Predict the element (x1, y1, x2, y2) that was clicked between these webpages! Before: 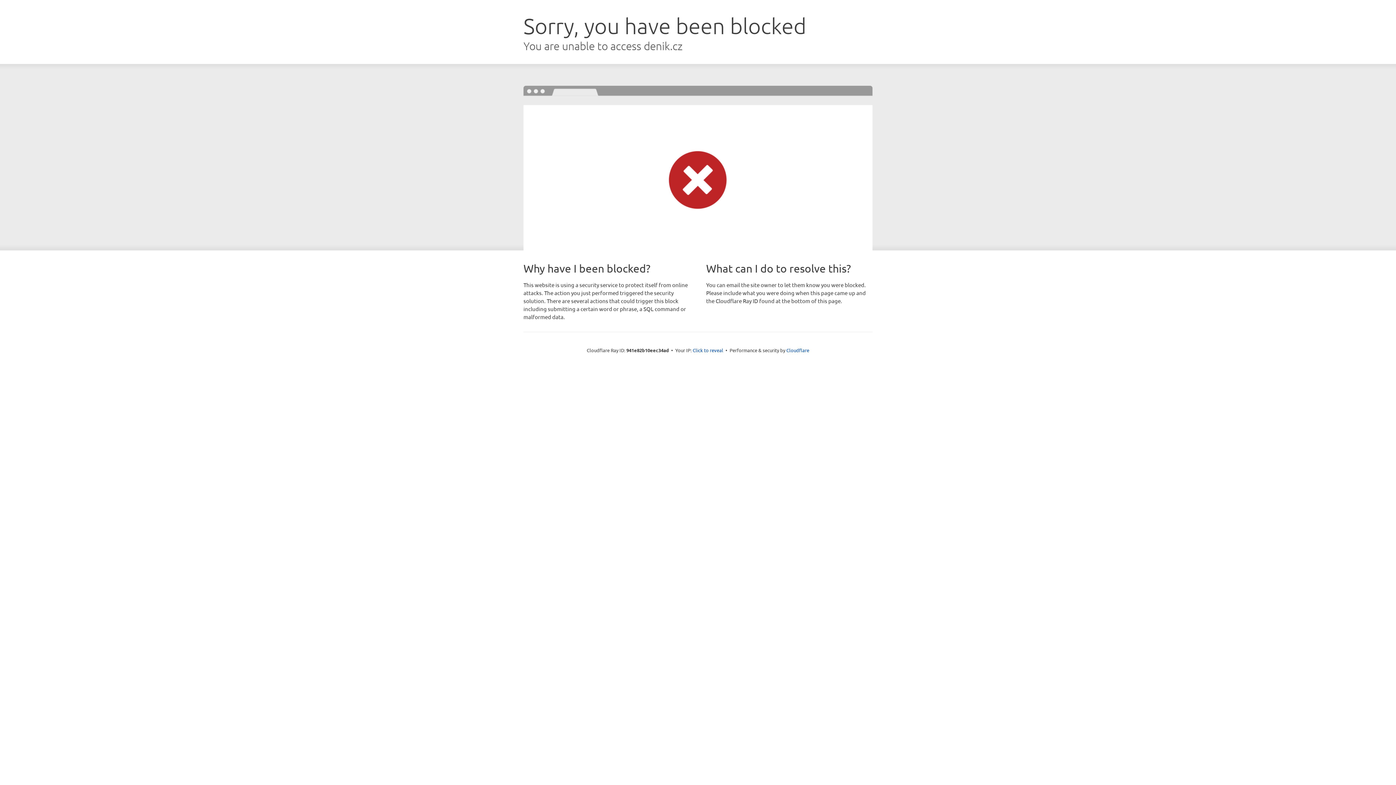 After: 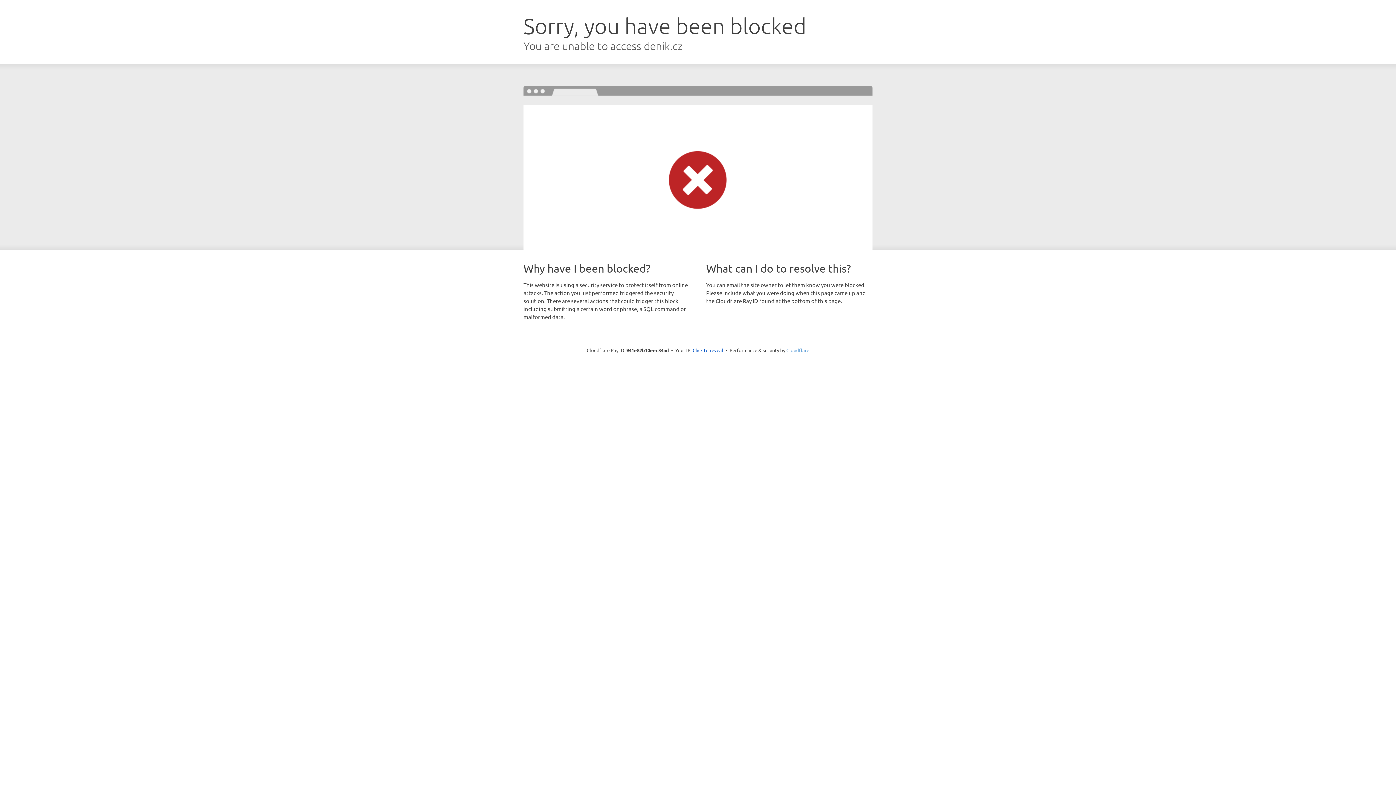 Action: label: Cloudflare bbox: (786, 347, 809, 353)